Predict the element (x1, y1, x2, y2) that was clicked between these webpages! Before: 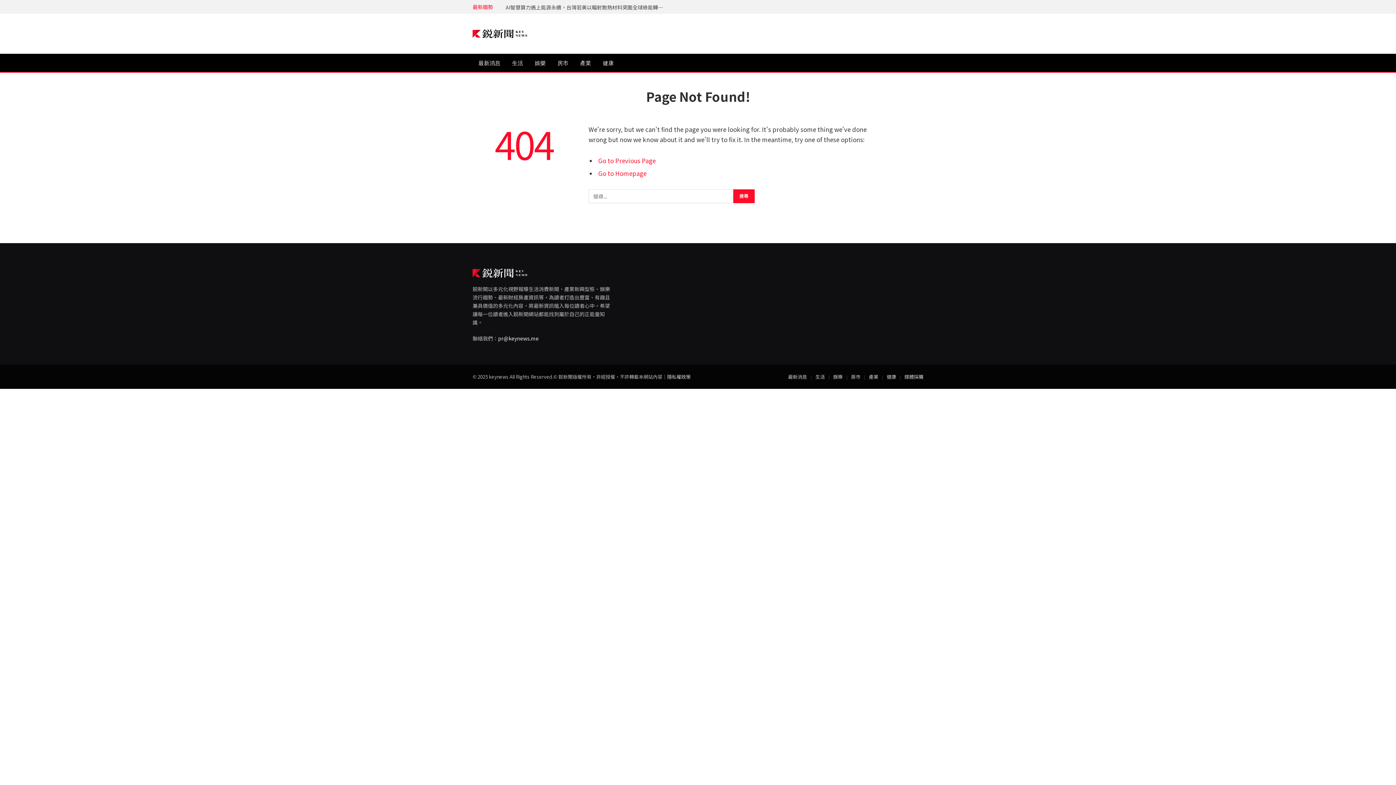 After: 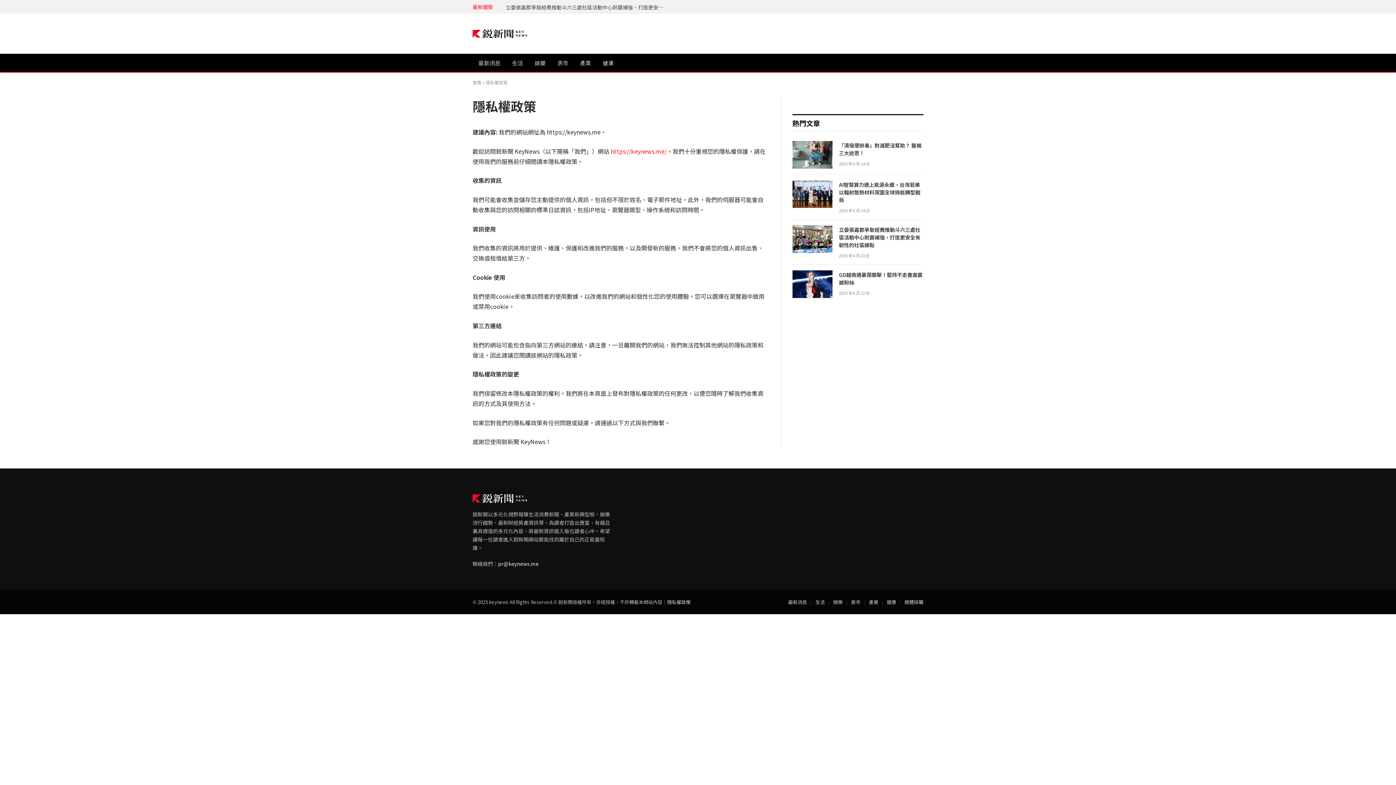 Action: label: 隱私權政策 bbox: (667, 373, 690, 380)